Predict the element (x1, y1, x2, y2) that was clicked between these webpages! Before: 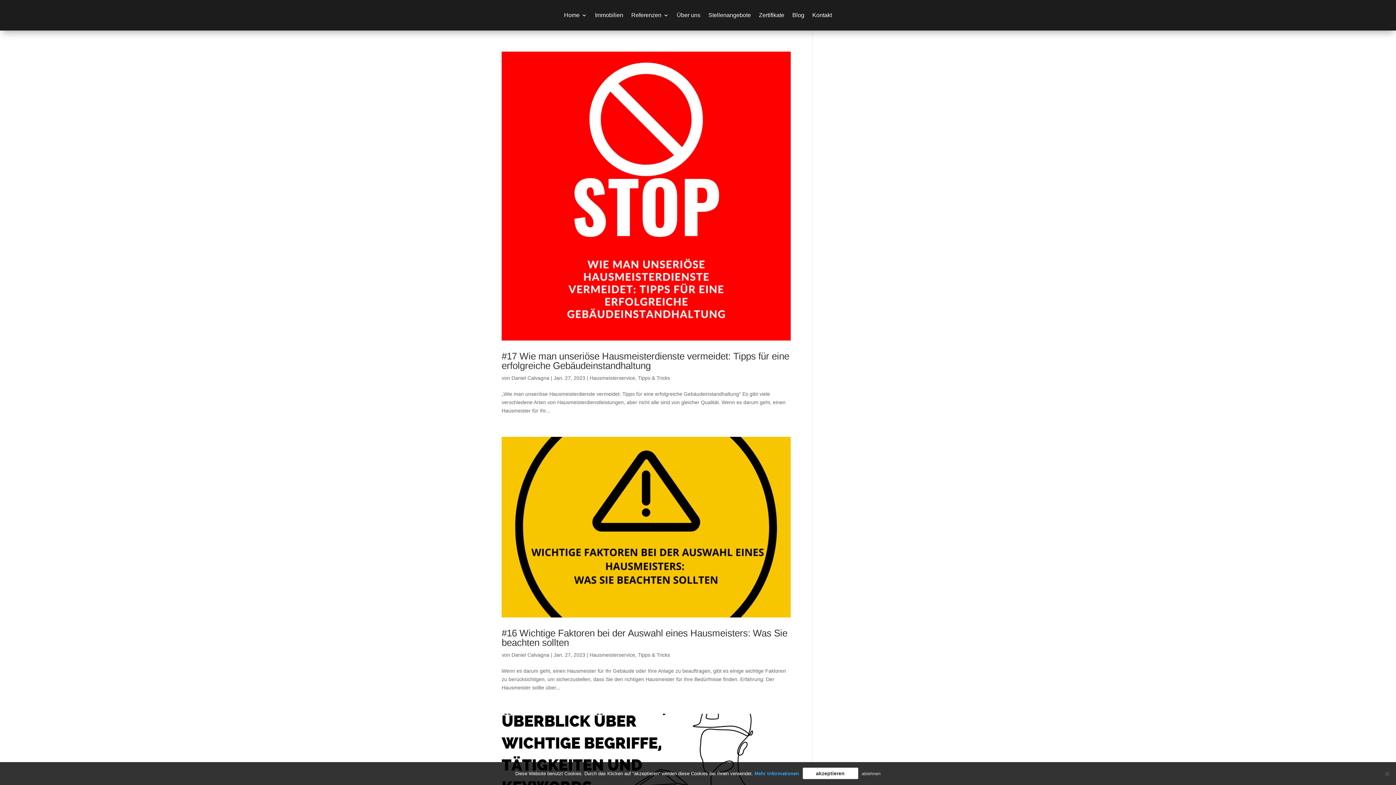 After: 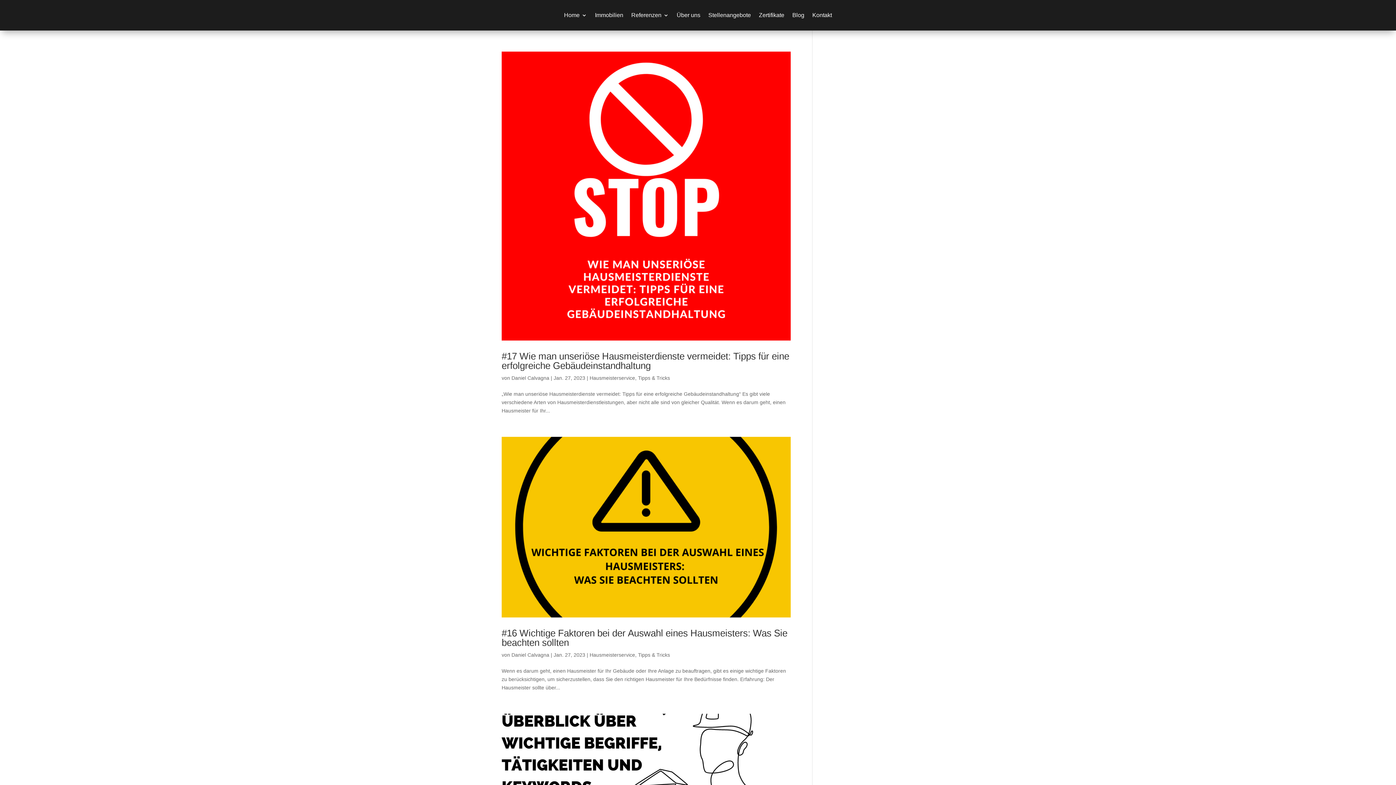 Action: label: ablehnen bbox: (862, 770, 880, 777)